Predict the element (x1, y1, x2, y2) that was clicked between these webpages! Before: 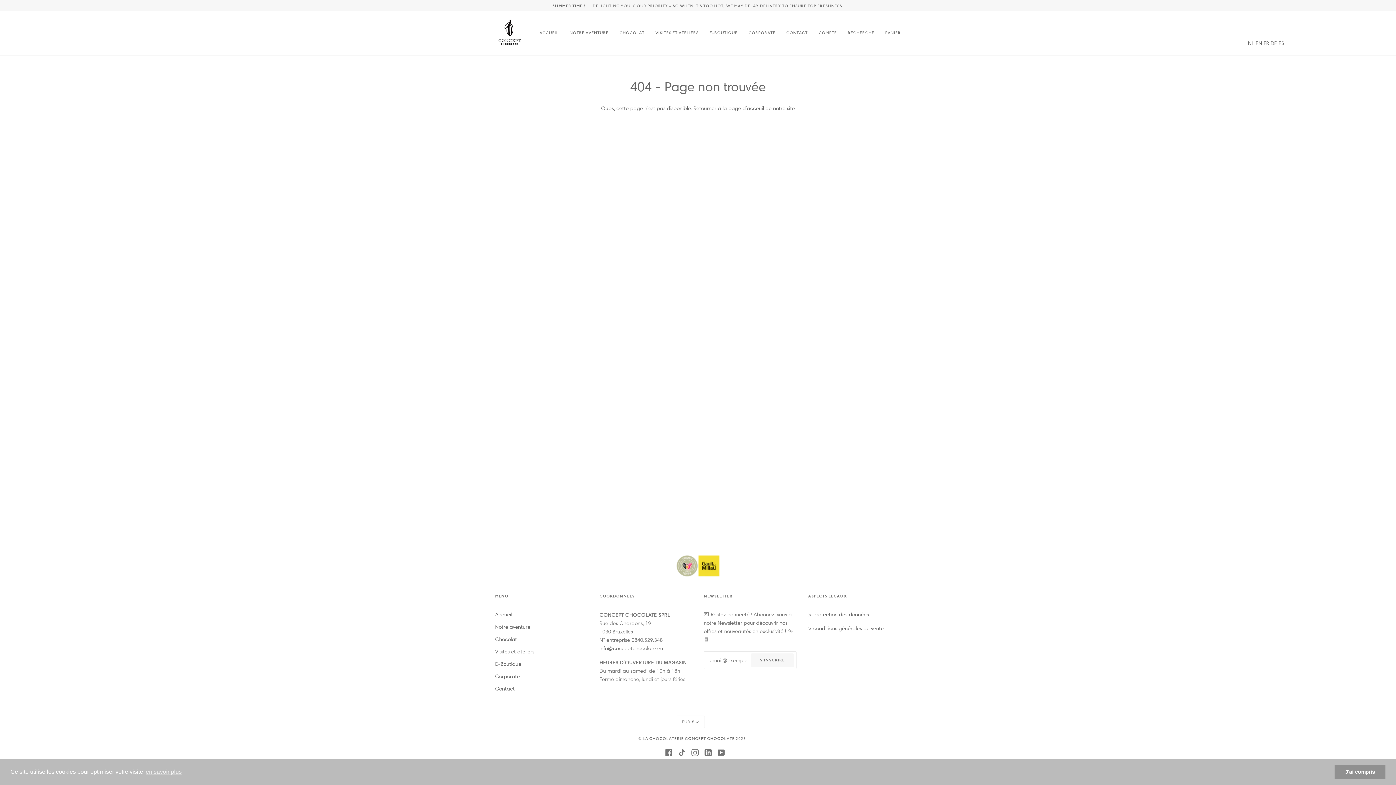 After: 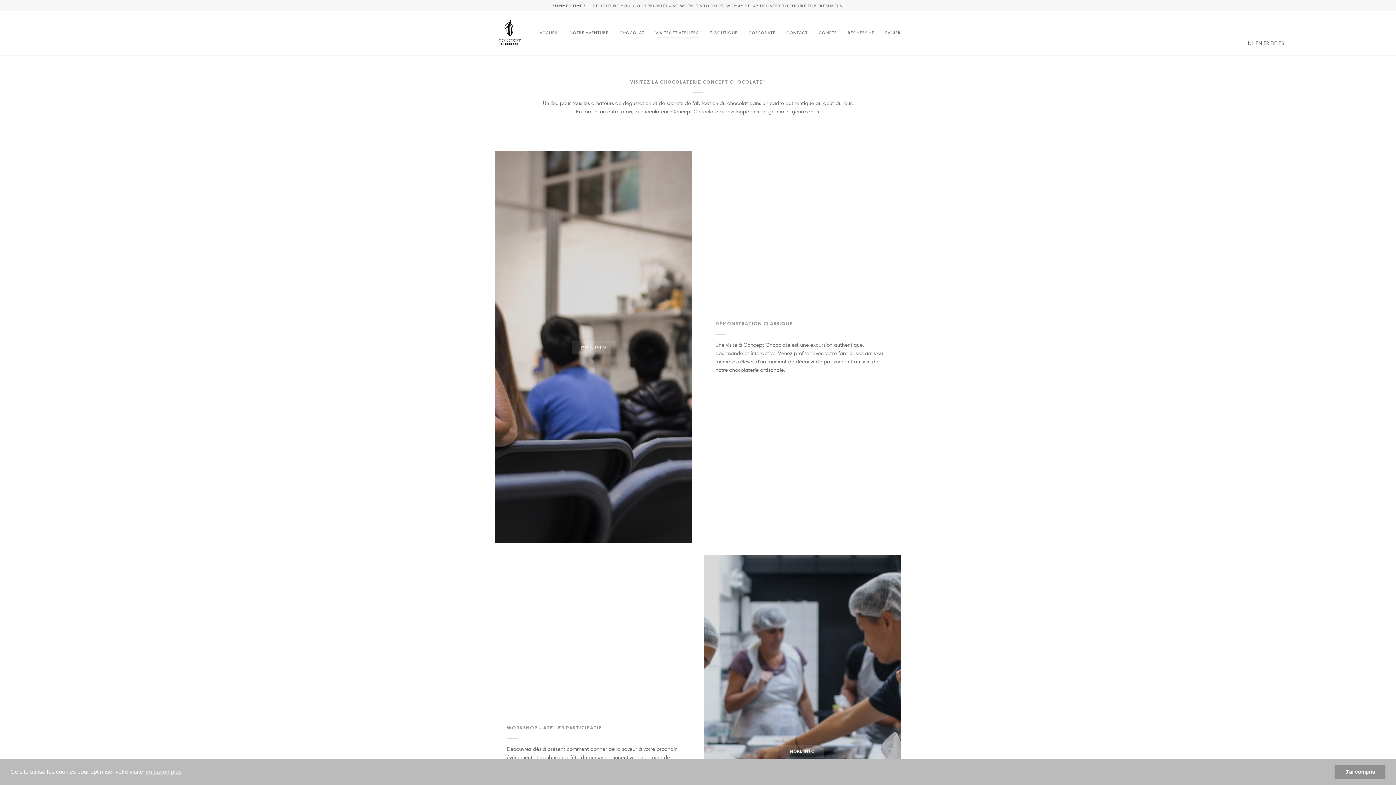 Action: label: Visites et ateliers bbox: (495, 648, 534, 655)